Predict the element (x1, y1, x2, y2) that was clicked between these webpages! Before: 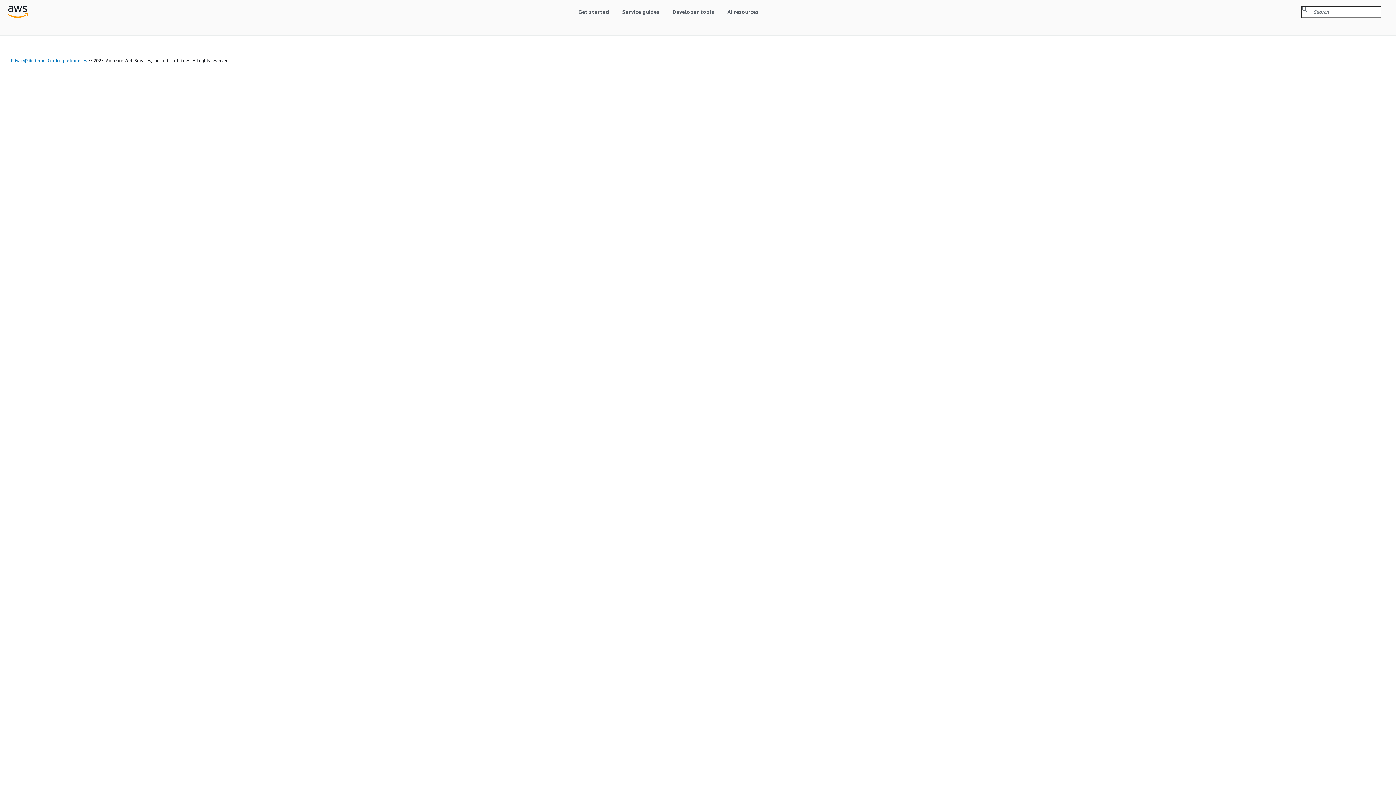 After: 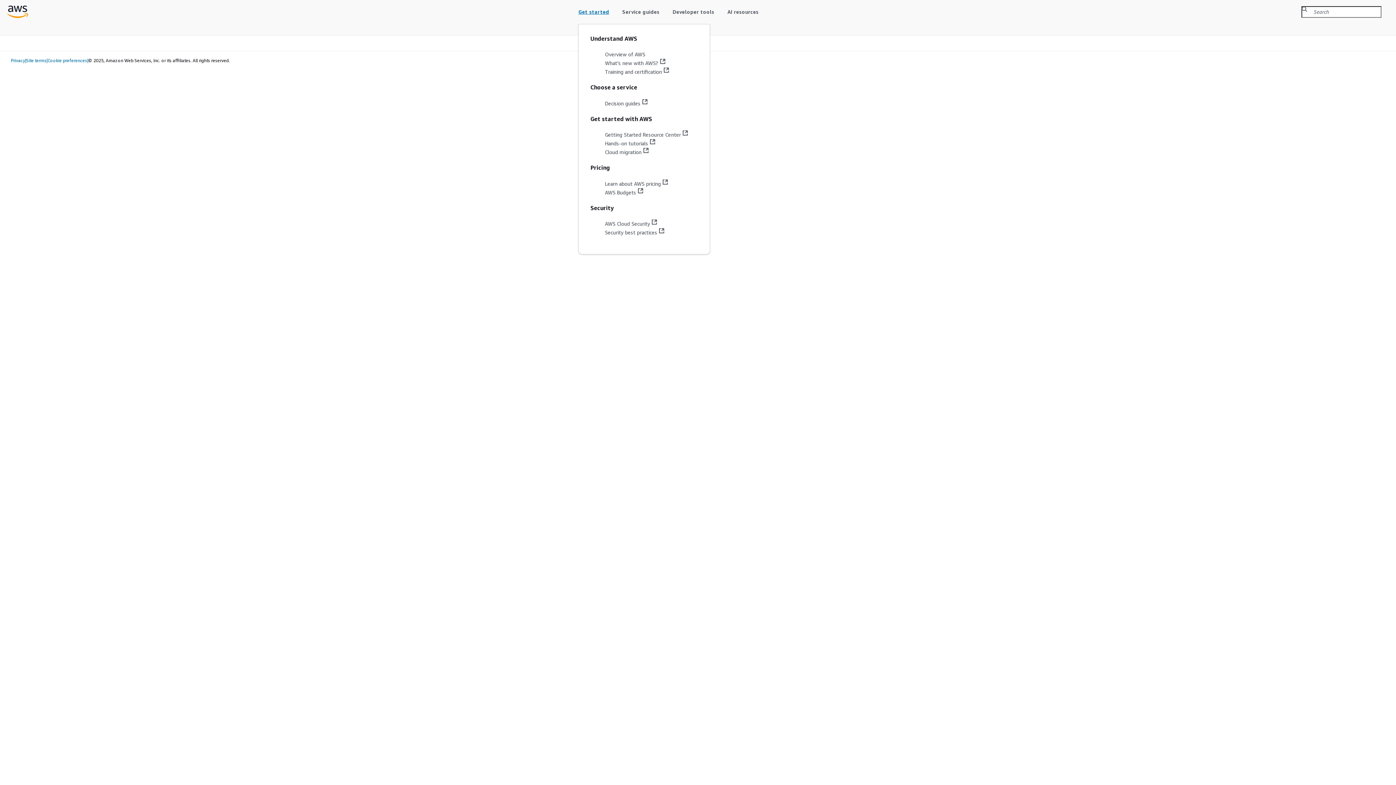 Action: bbox: (578, 7, 609, 15) label: Get started